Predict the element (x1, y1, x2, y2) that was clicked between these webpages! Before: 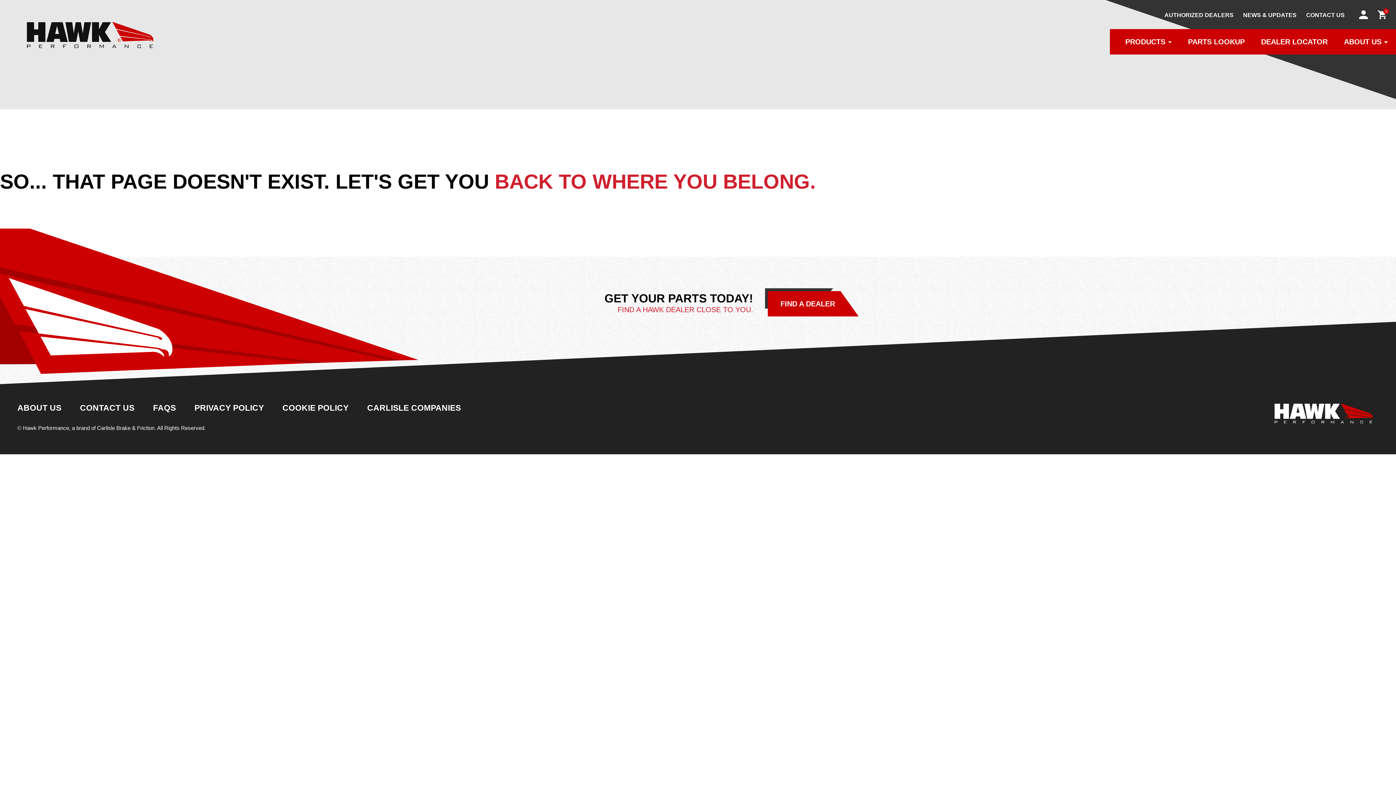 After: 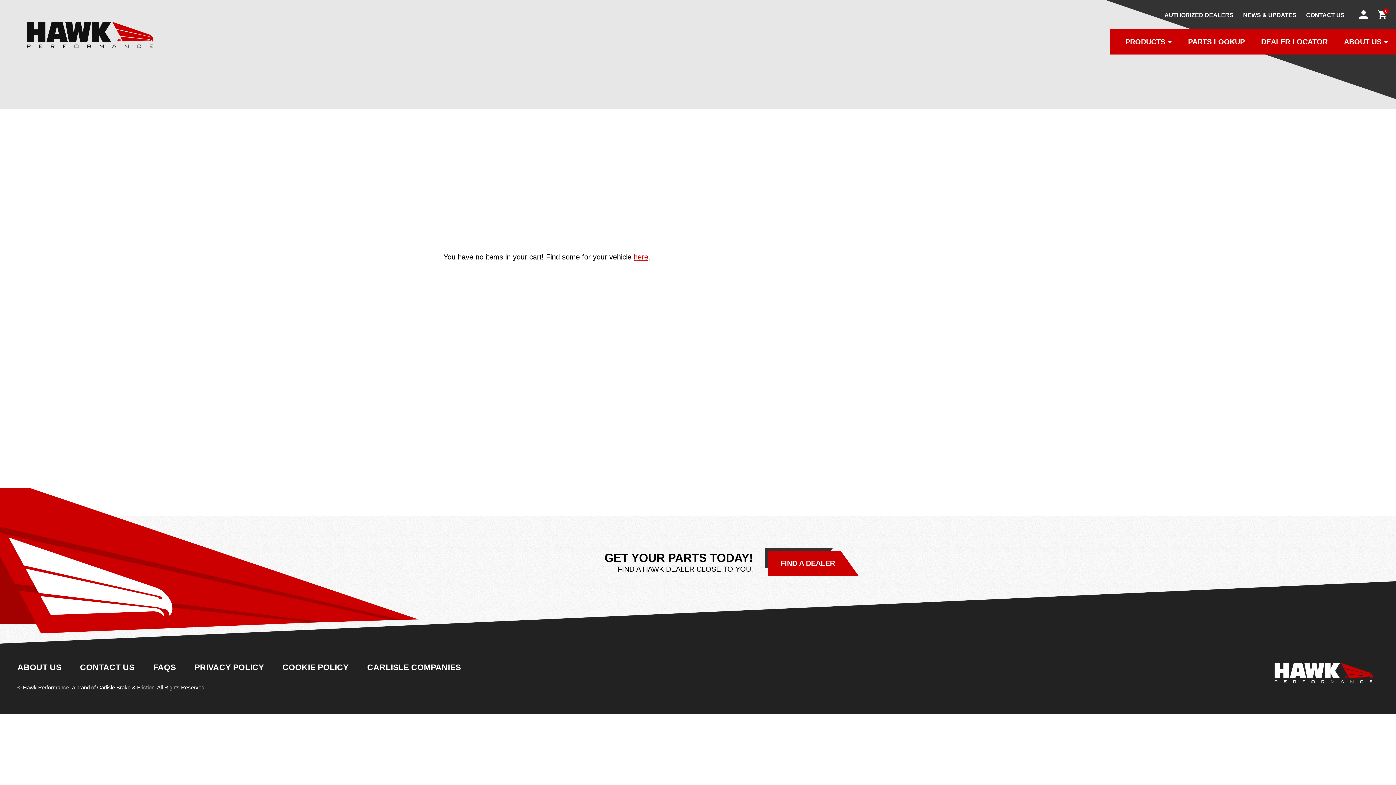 Action: label: 0 bbox: (1374, 7, 1390, 23)